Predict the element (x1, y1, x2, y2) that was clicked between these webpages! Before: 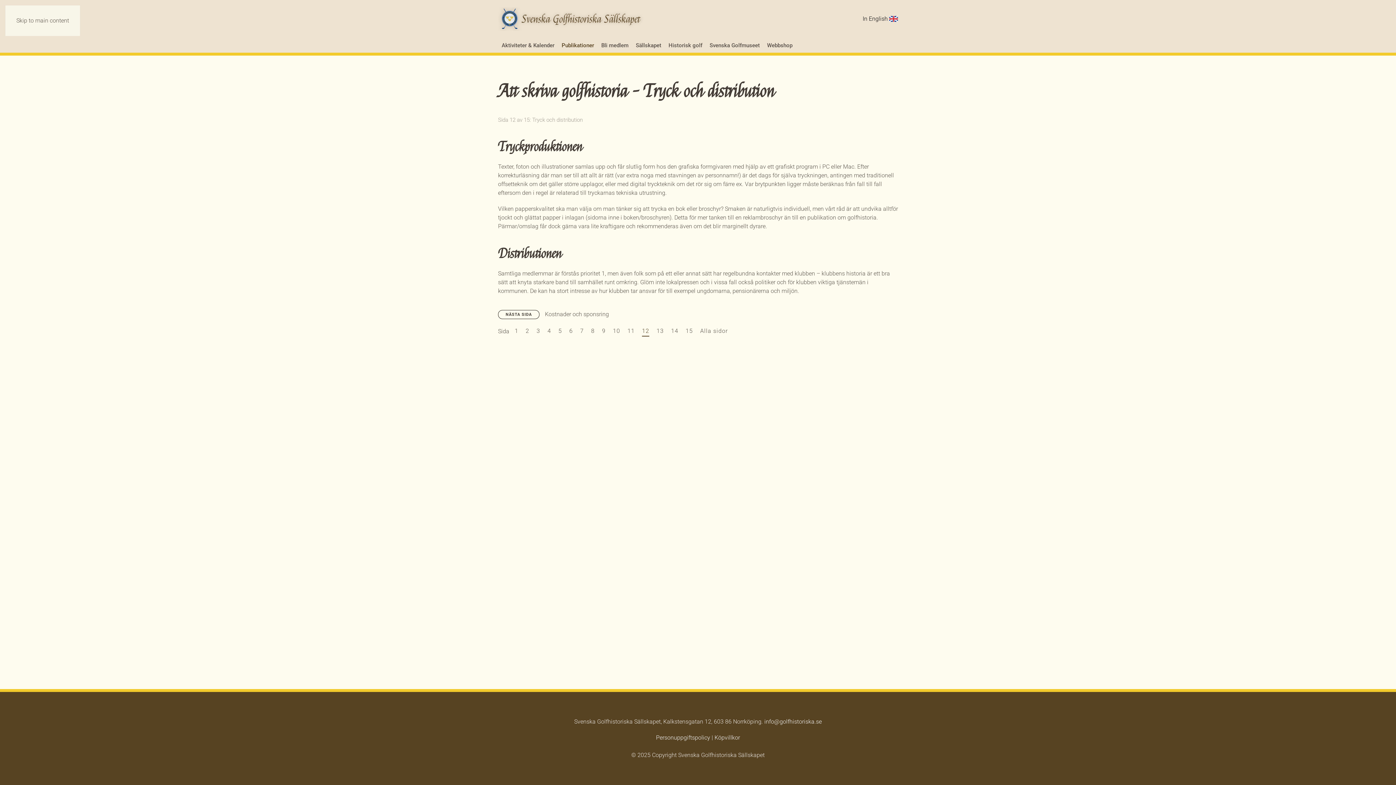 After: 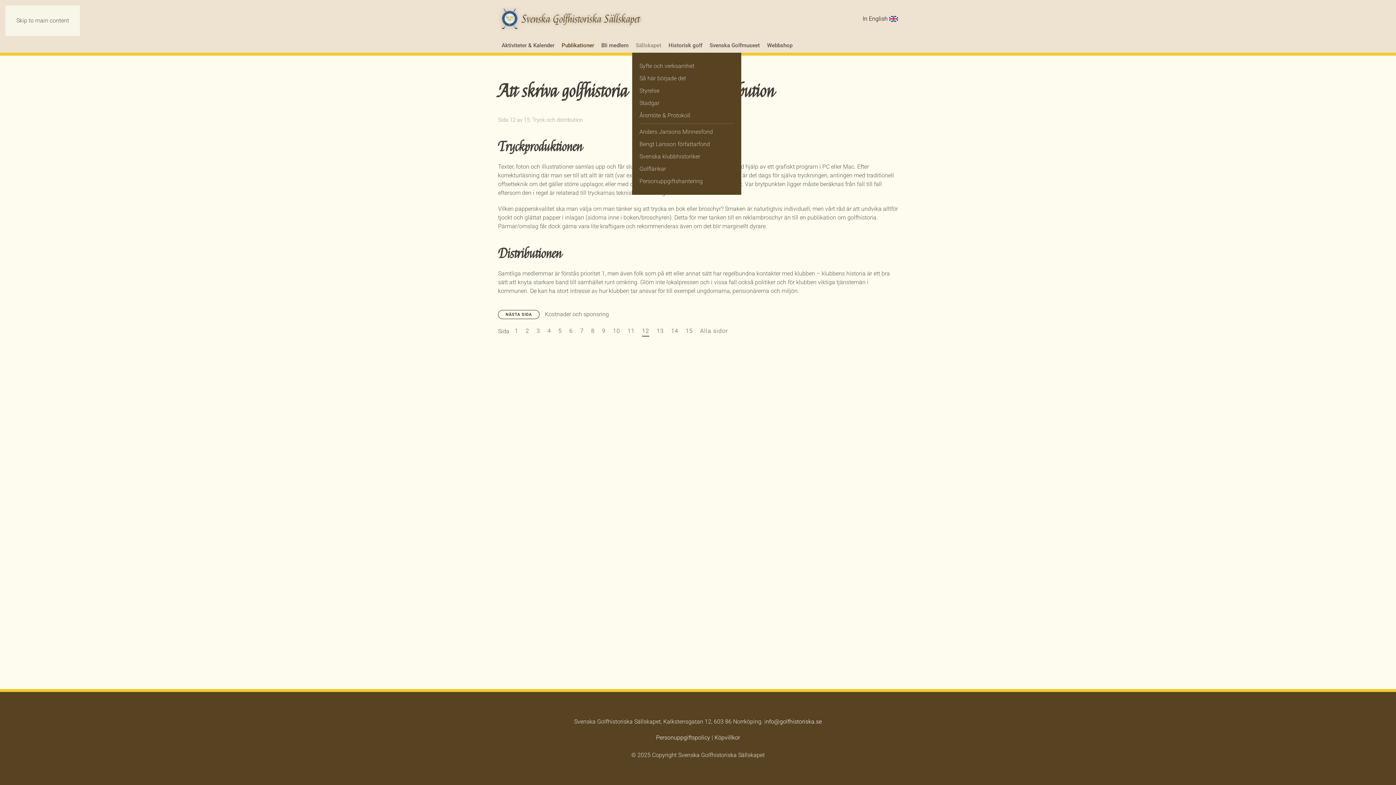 Action: label: Sällskapet bbox: (632, 38, 665, 52)